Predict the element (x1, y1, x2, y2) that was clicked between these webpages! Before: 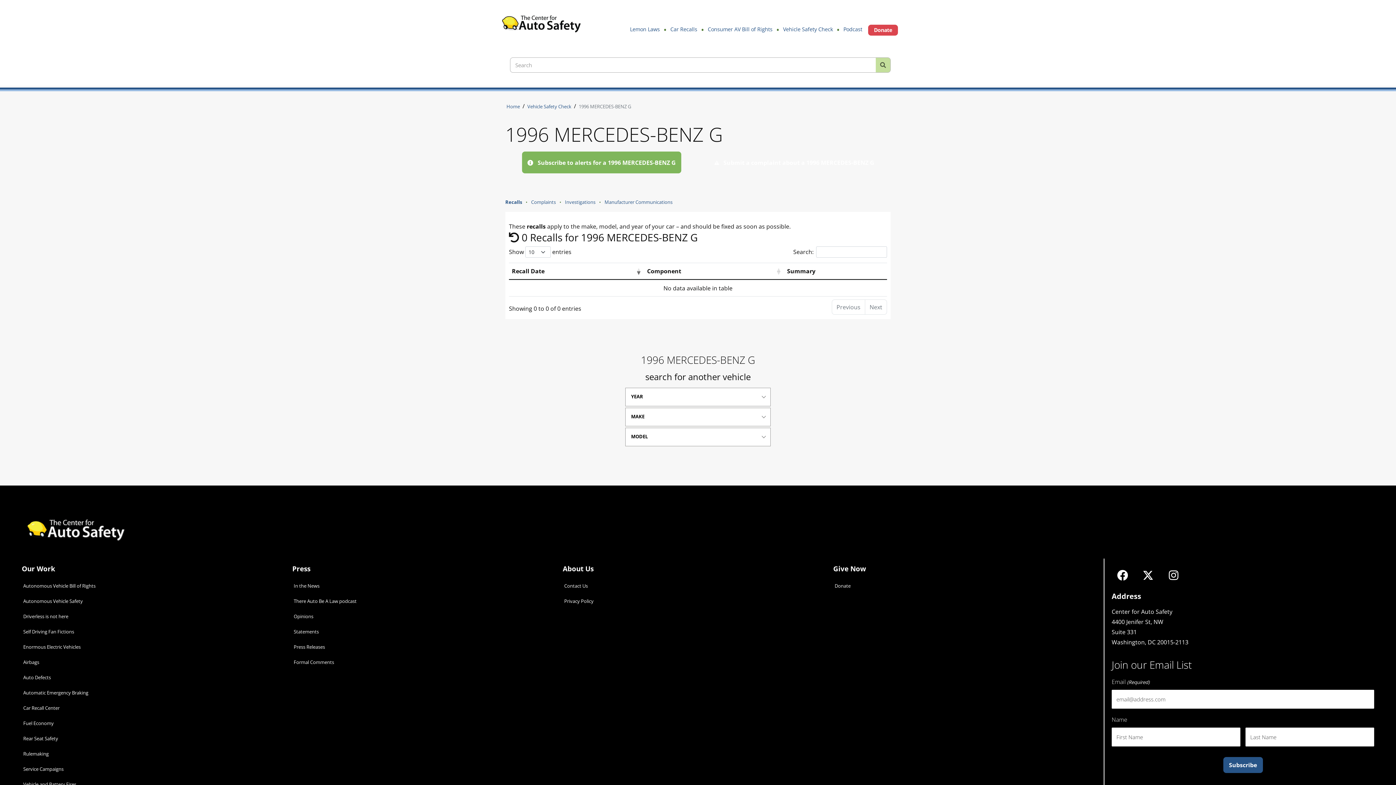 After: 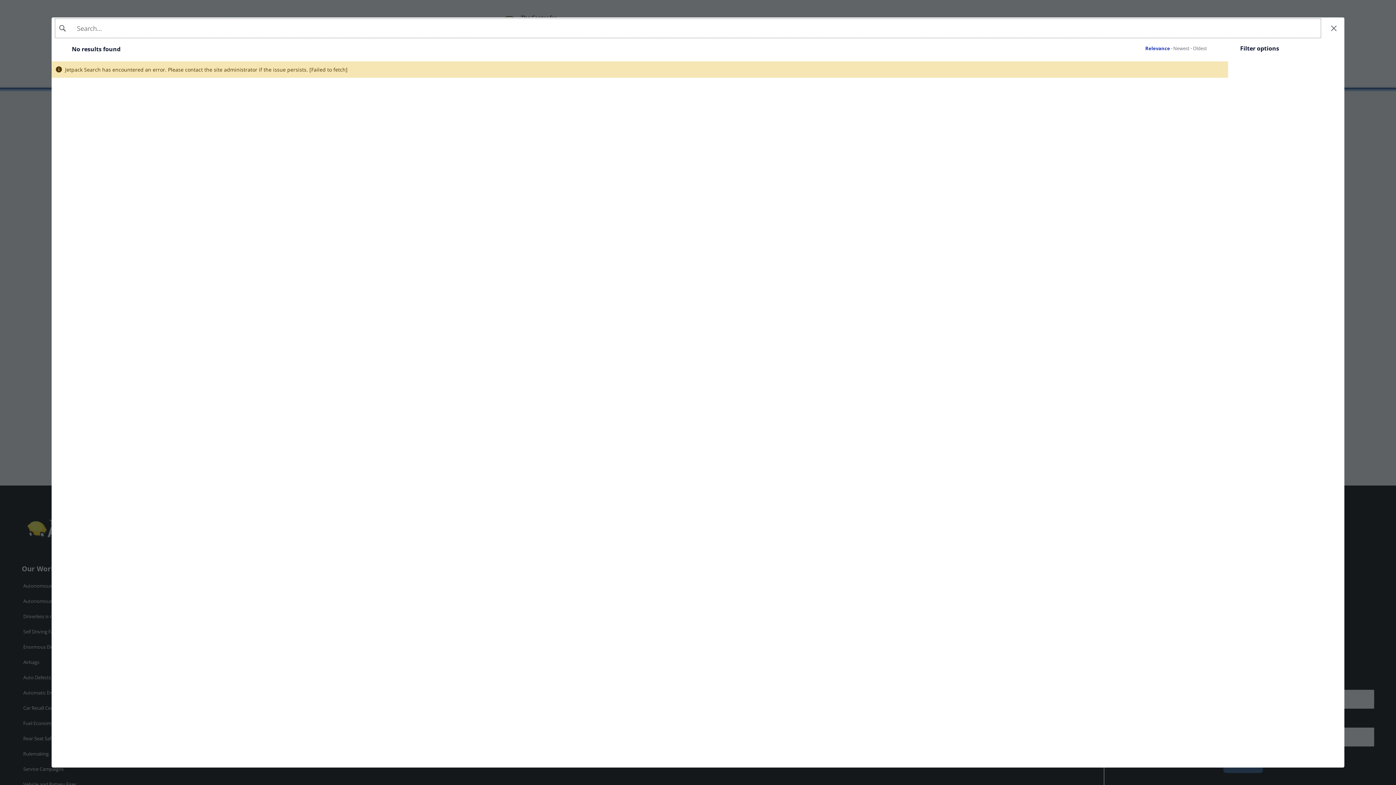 Action: bbox: (876, 57, 890, 72) label: Search